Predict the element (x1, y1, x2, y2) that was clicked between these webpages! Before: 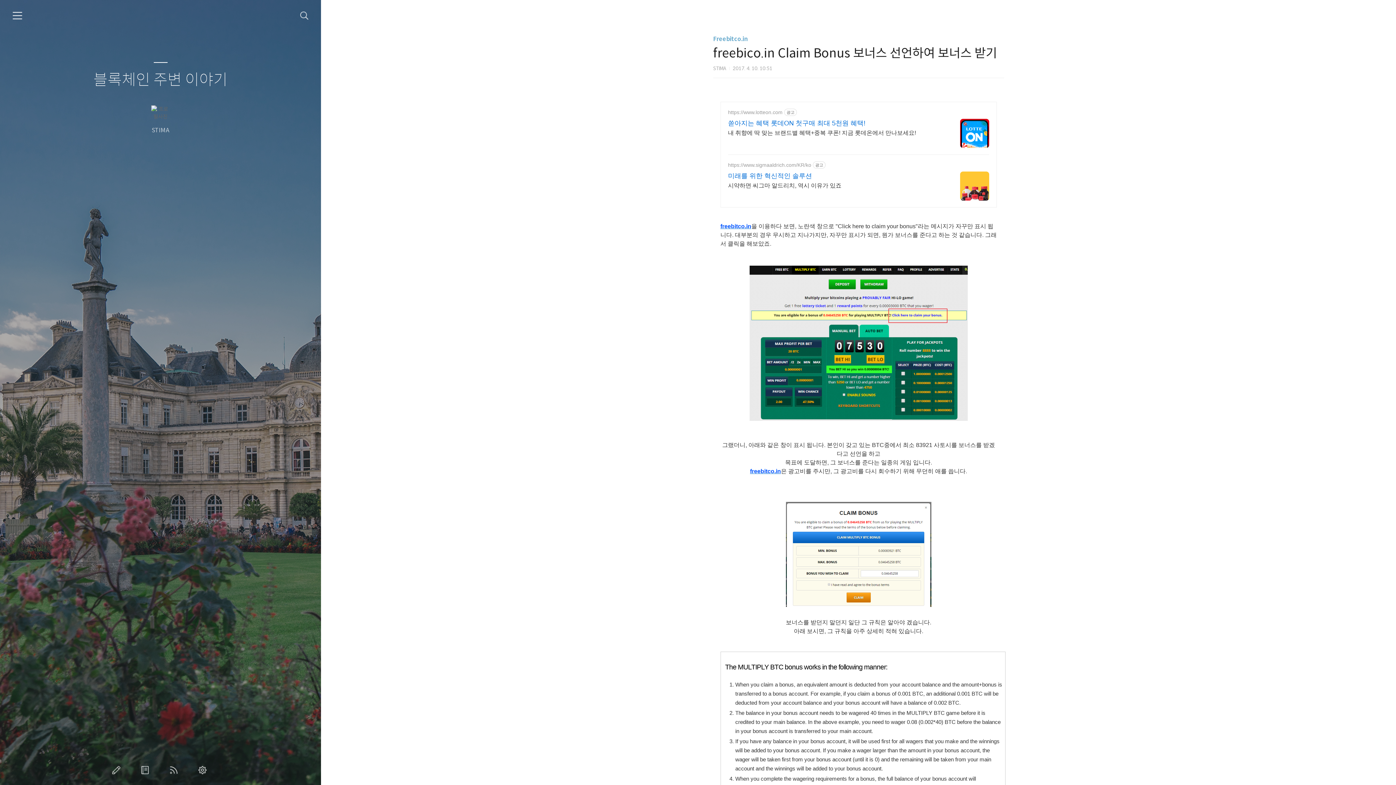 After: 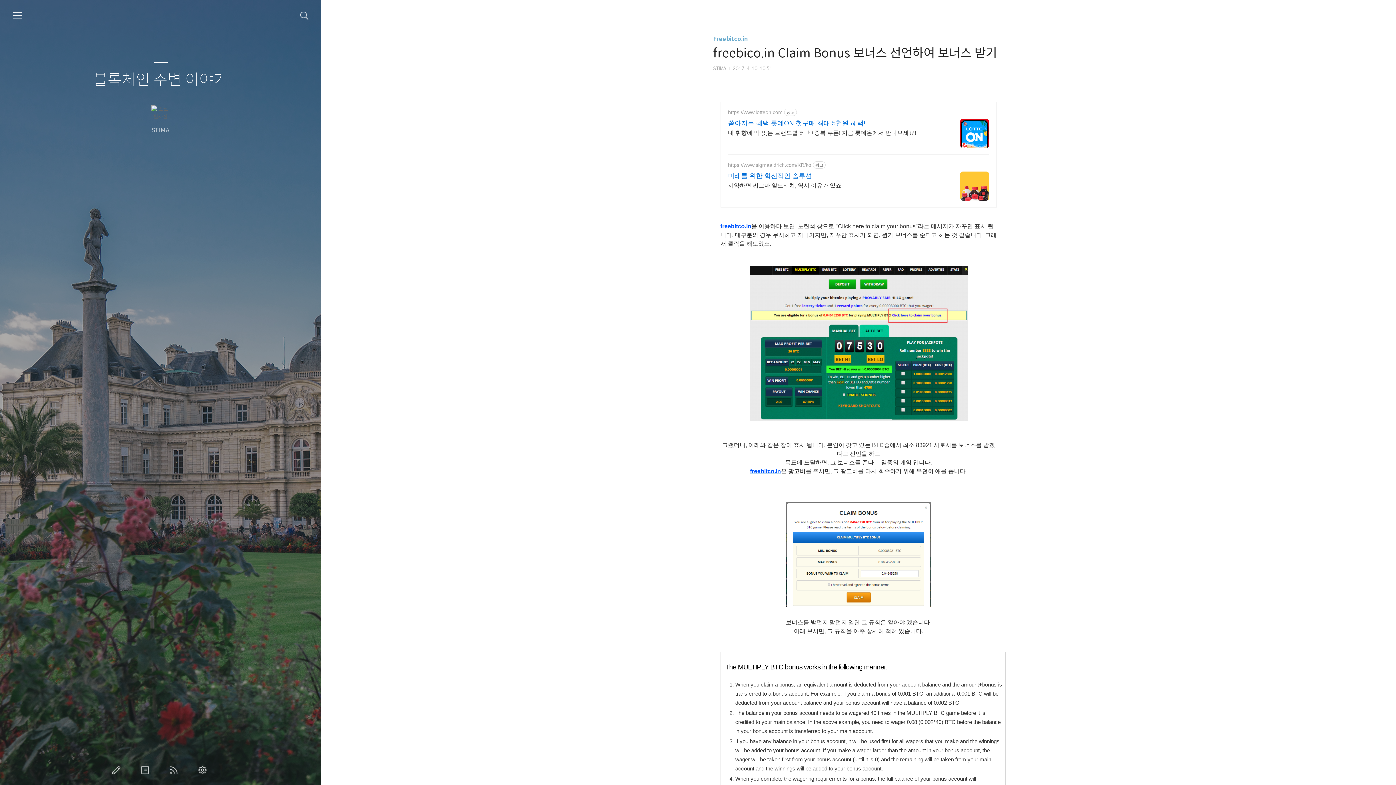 Action: label: freebitco.in bbox: (720, 223, 751, 229)